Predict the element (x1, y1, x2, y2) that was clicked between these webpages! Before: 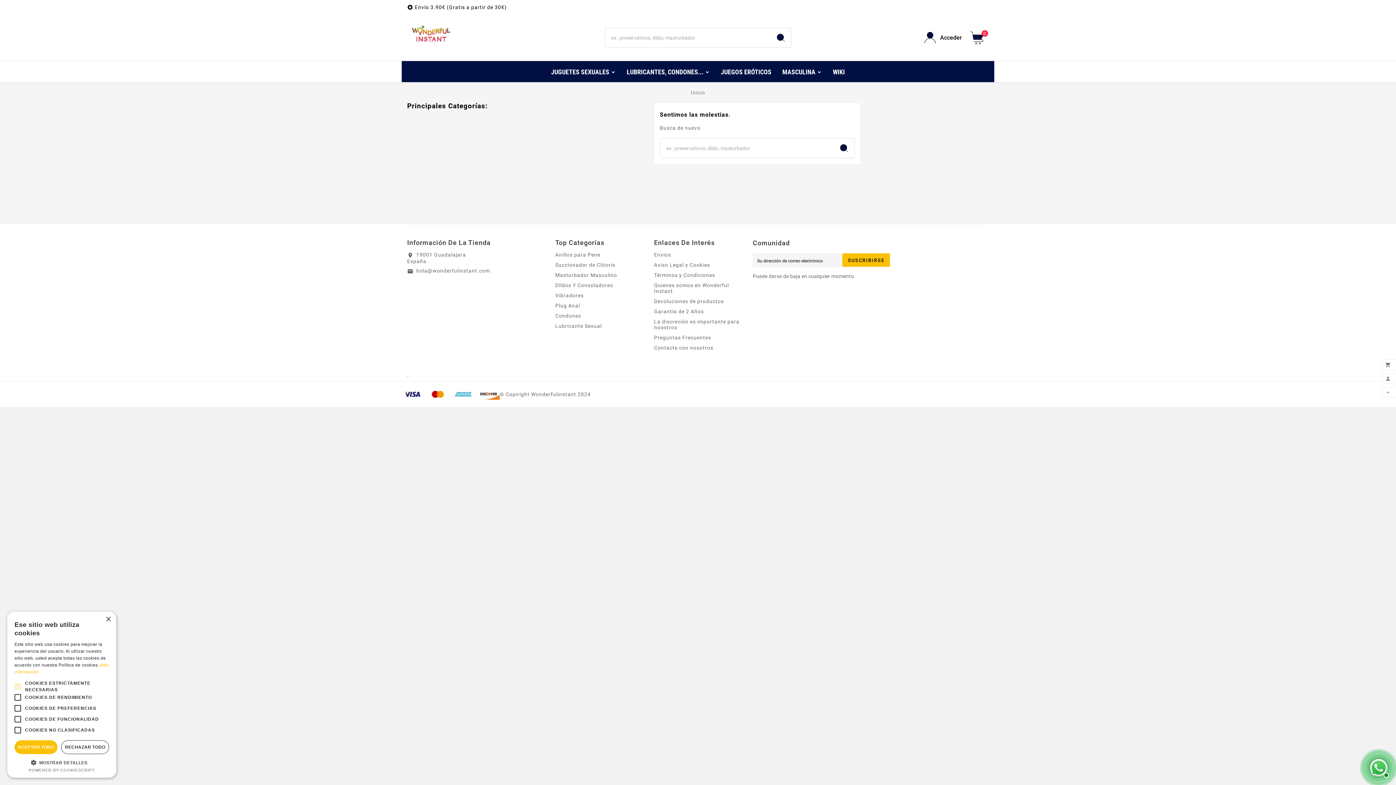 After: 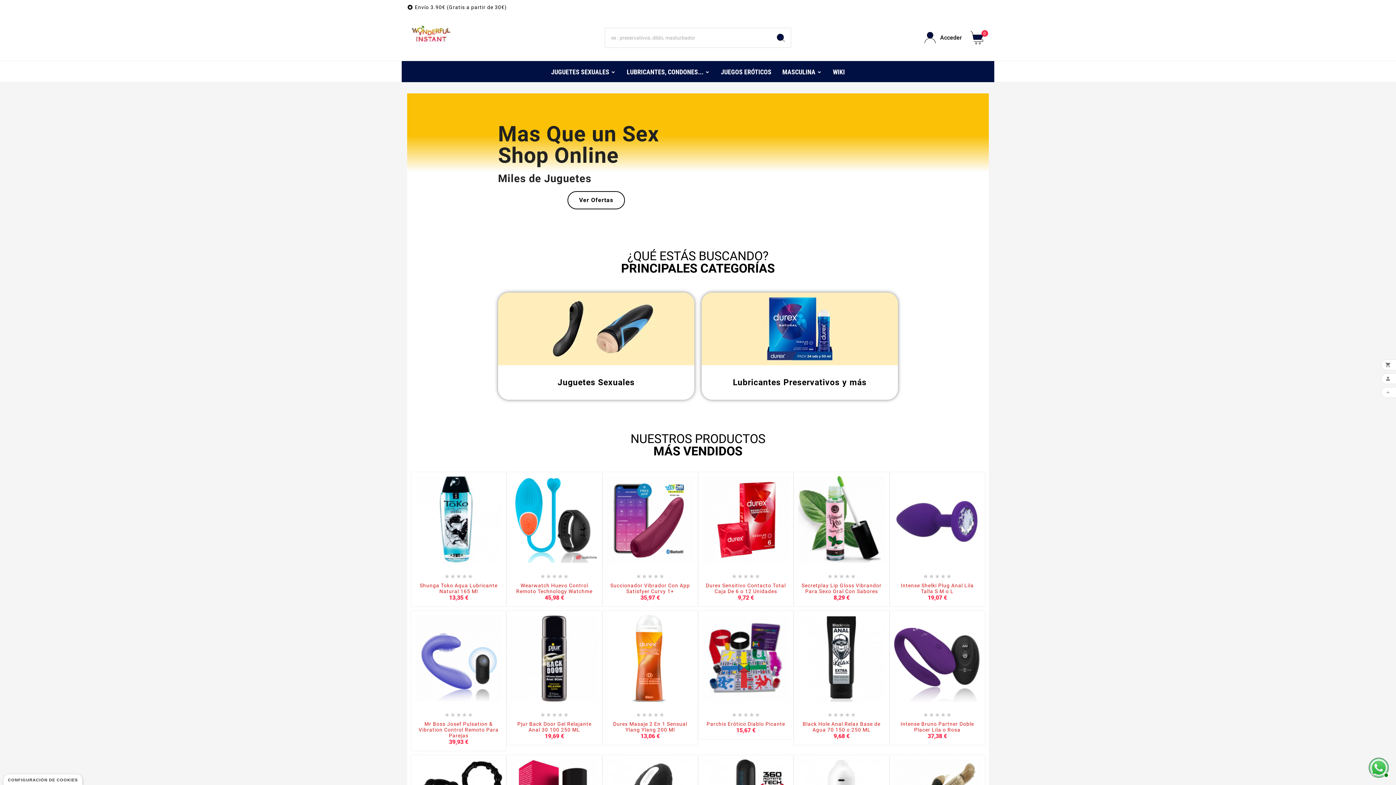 Action: bbox: (407, 25, 454, 49)